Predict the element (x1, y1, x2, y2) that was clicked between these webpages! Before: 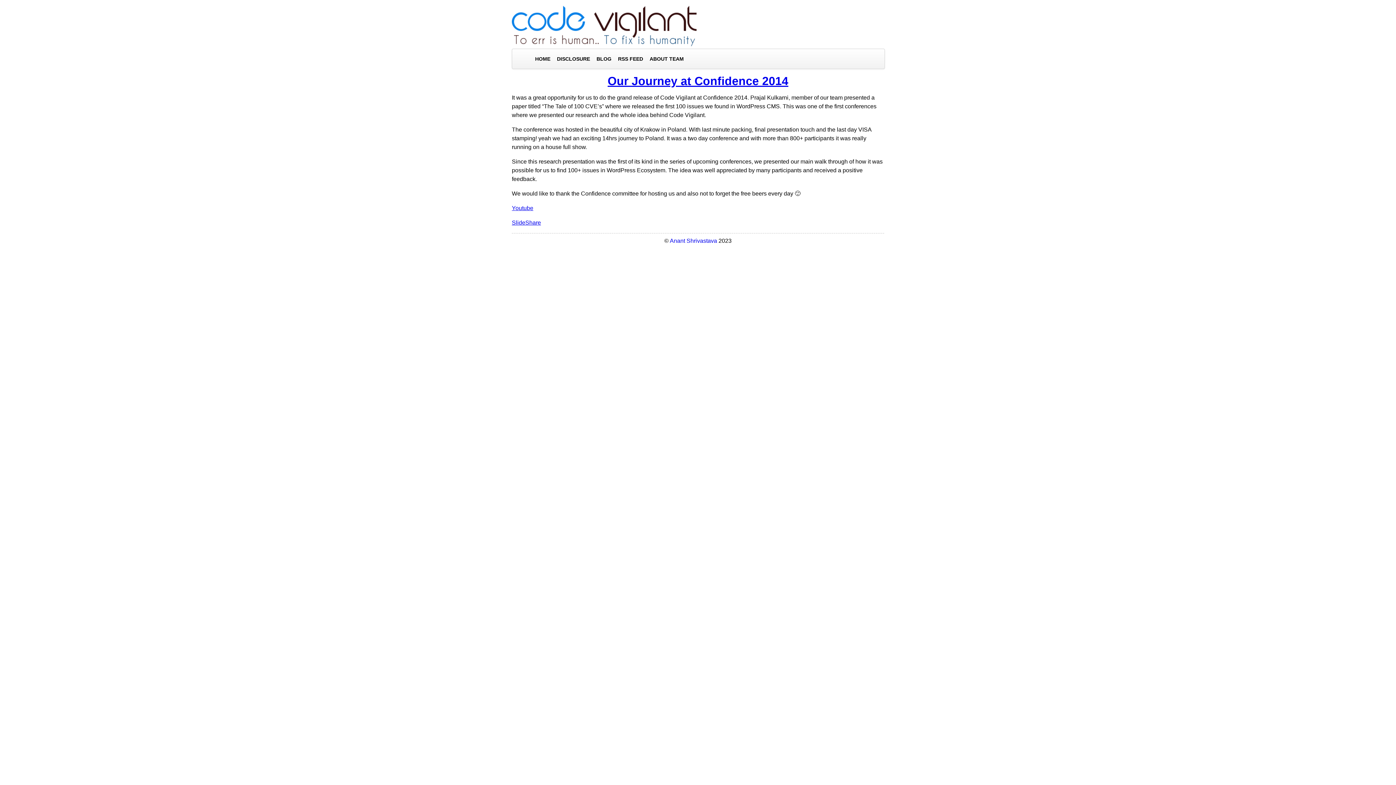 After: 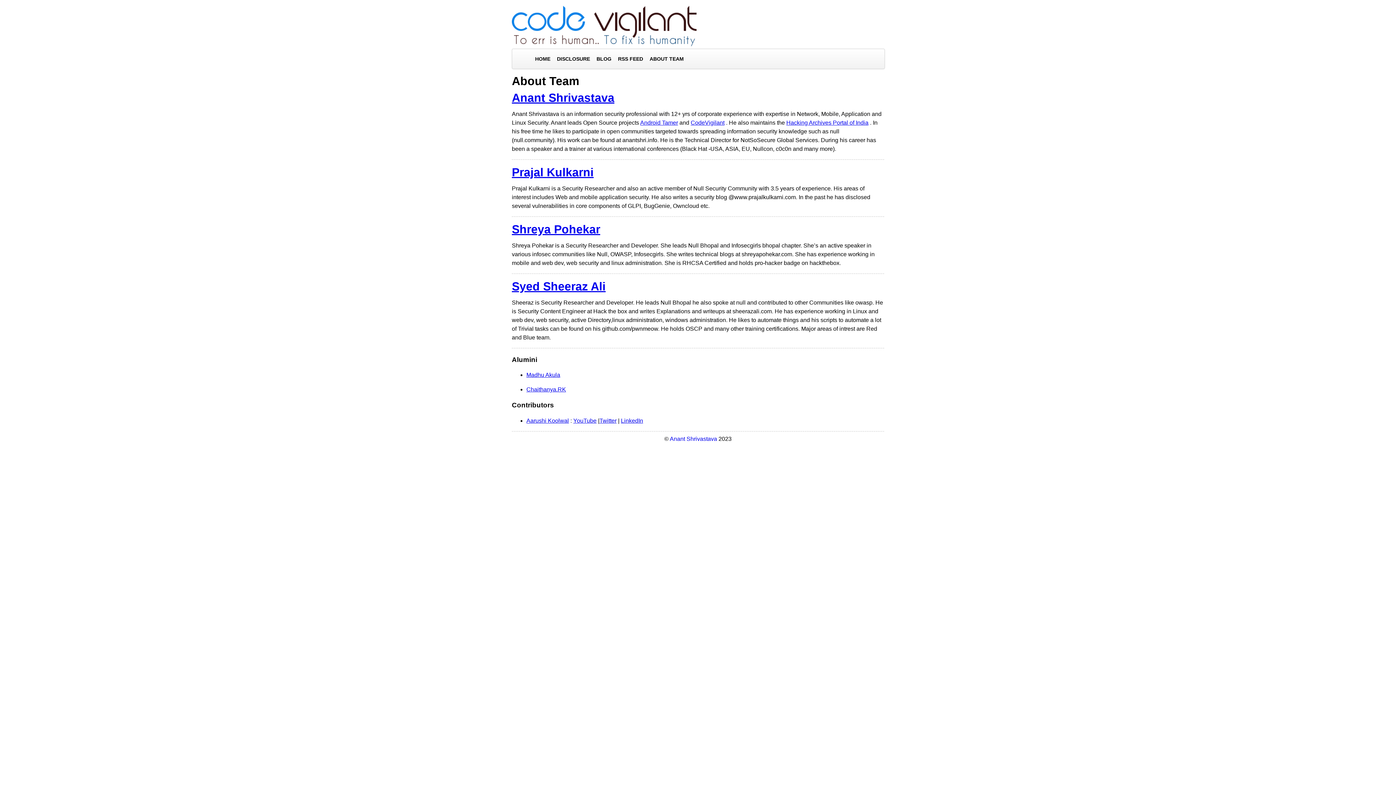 Action: bbox: (648, 52, 685, 65) label: ABOUT TEAM